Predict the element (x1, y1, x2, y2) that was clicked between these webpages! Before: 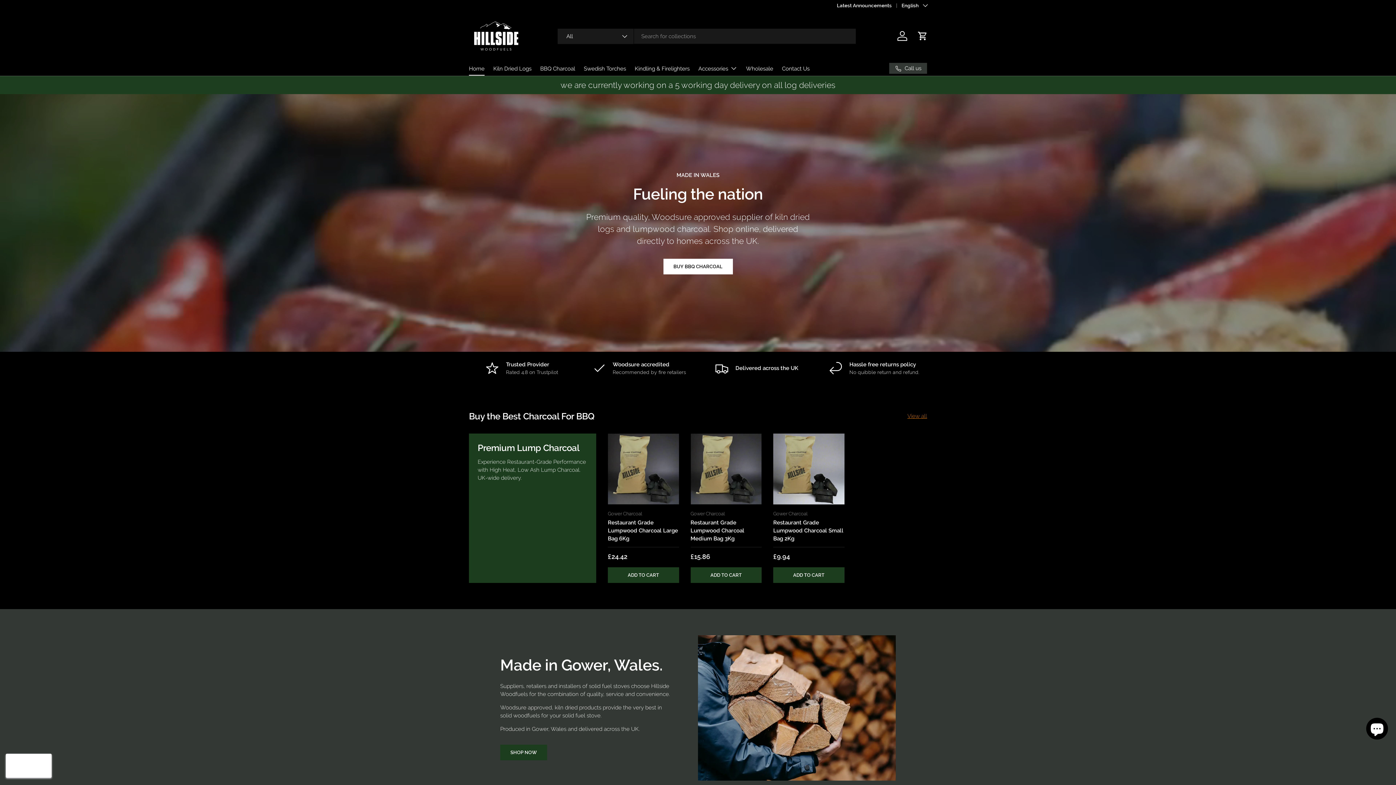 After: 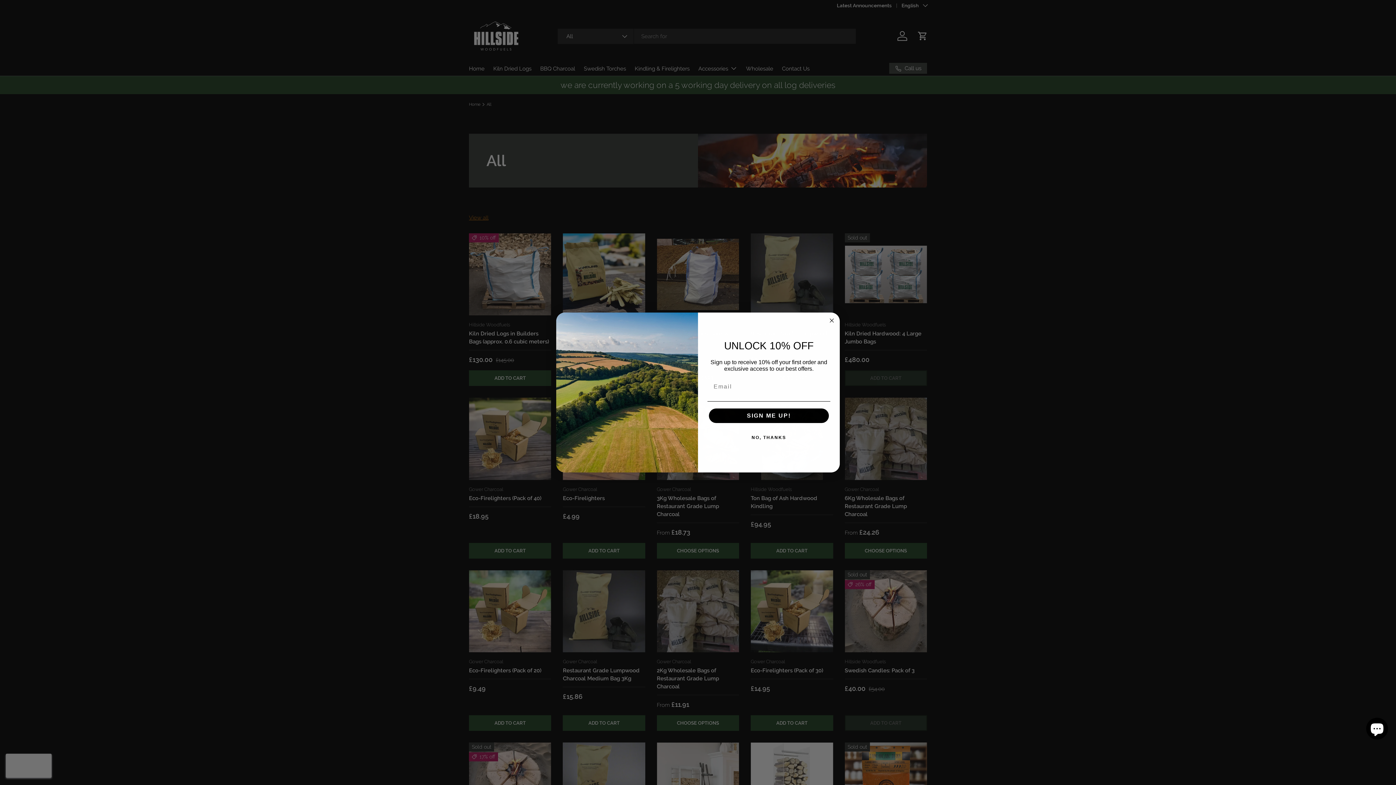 Action: bbox: (500, 745, 547, 760) label: SHOP NOW